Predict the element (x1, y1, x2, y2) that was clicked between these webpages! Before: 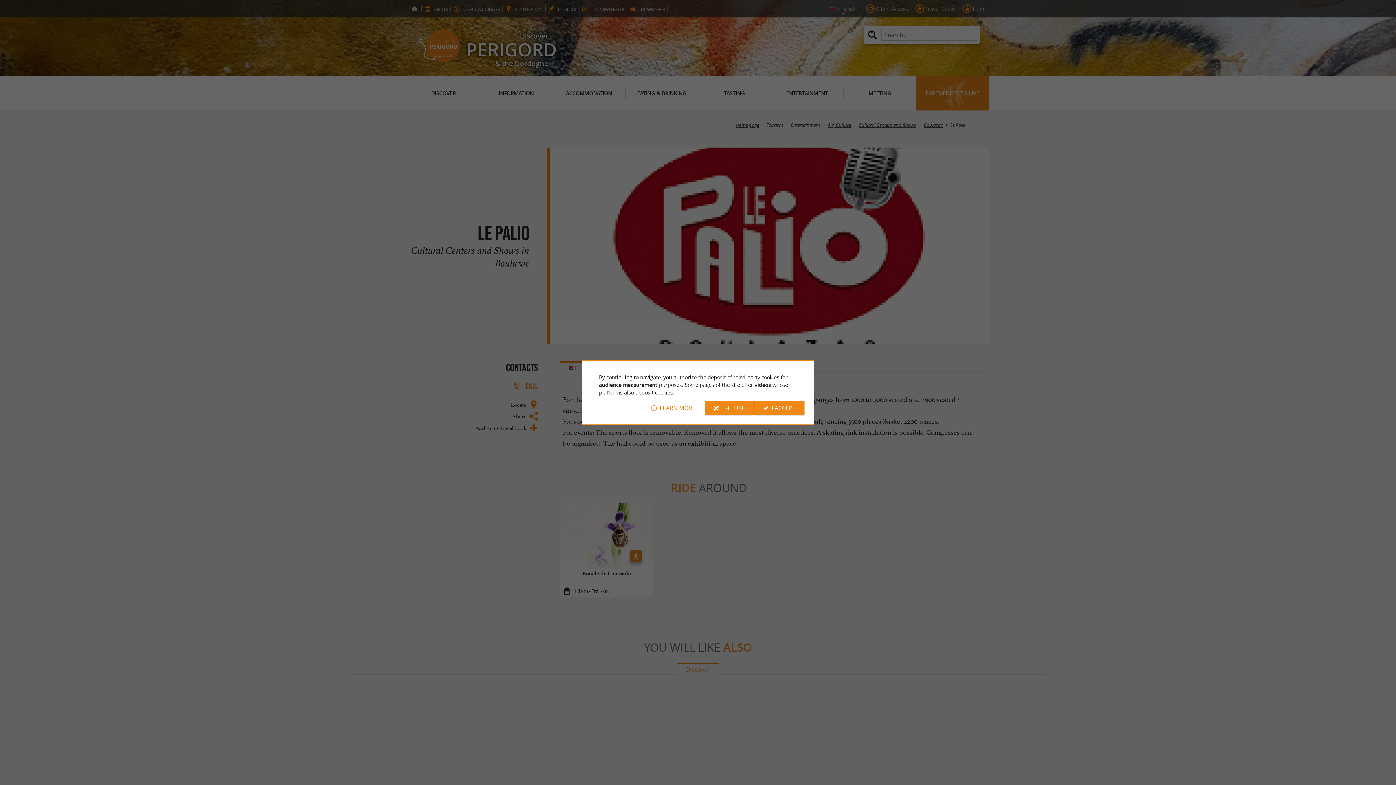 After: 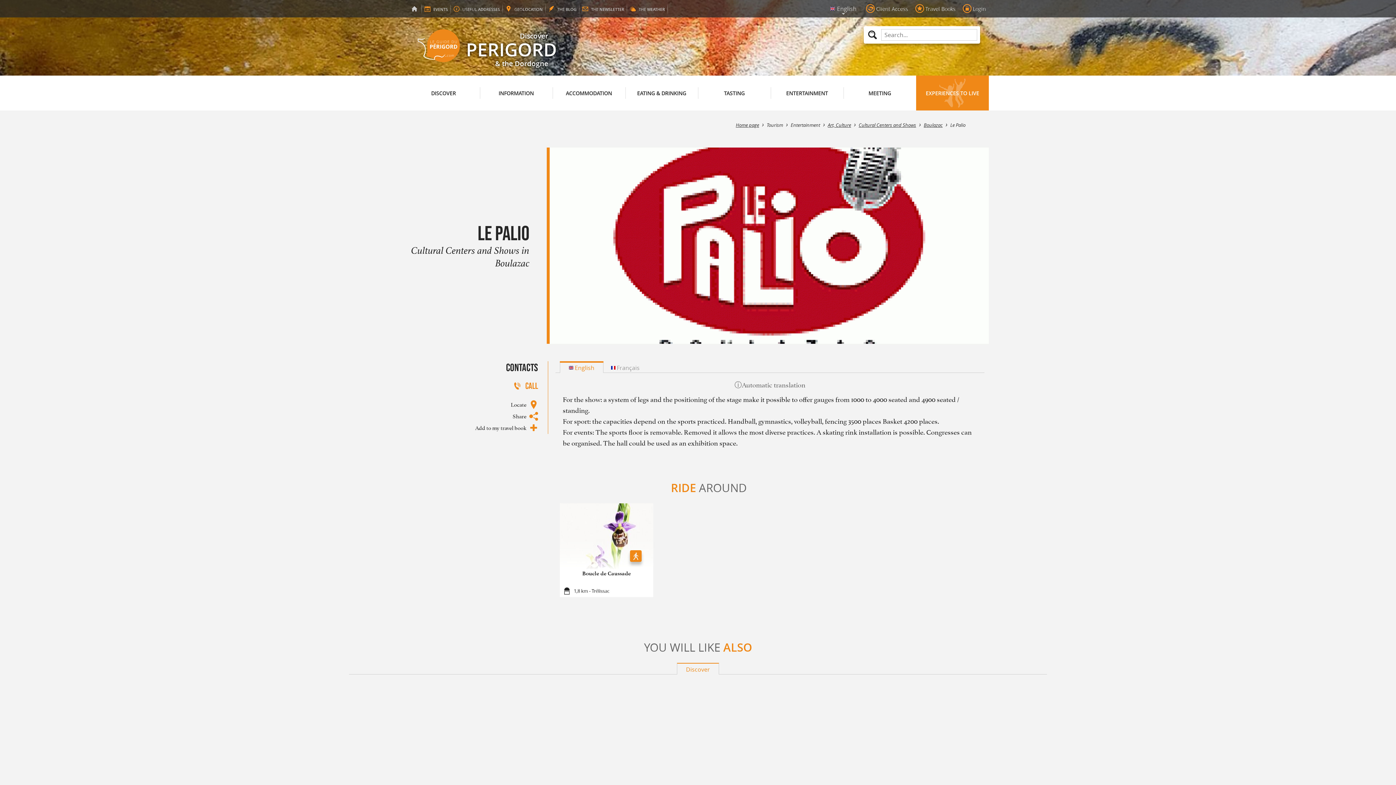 Action: bbox: (754, 400, 804, 415) label: I ACCEPT